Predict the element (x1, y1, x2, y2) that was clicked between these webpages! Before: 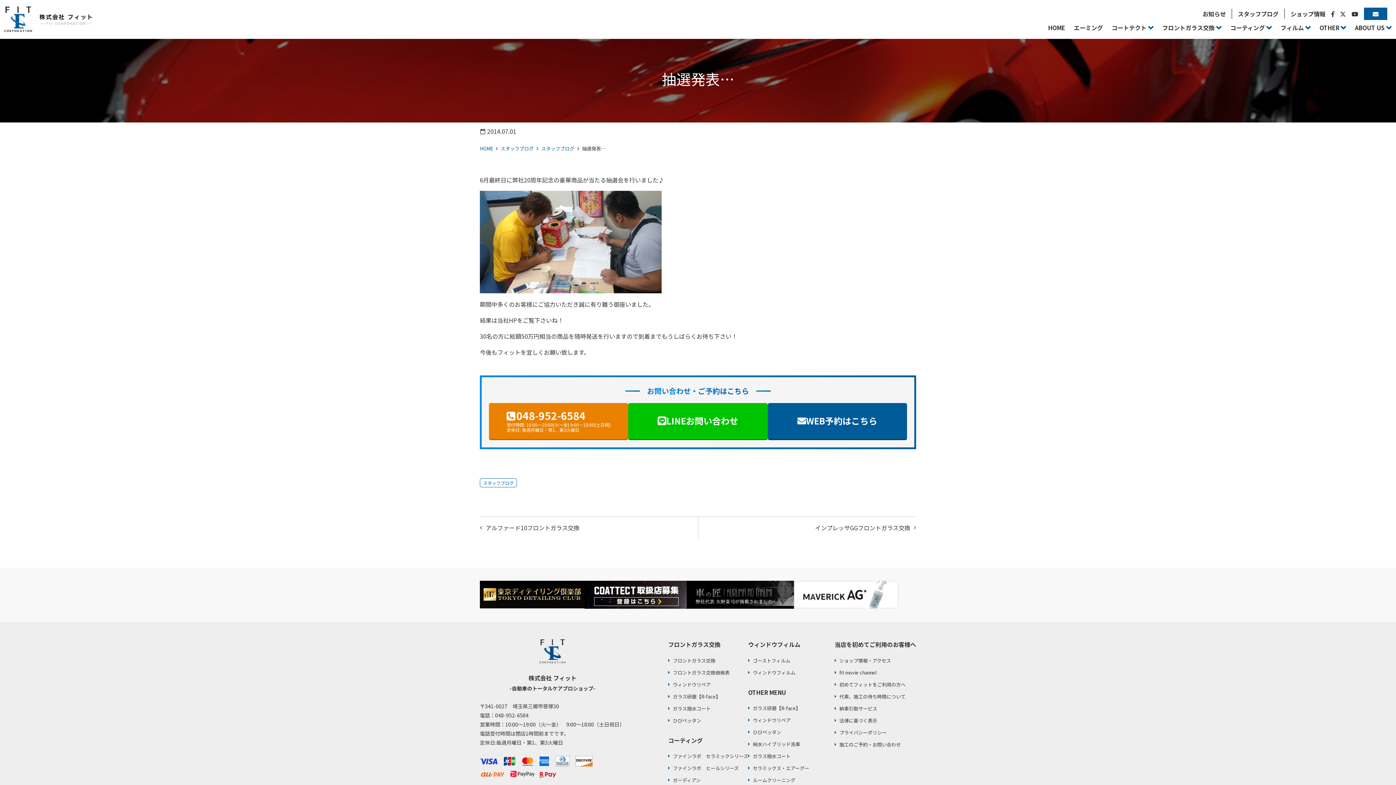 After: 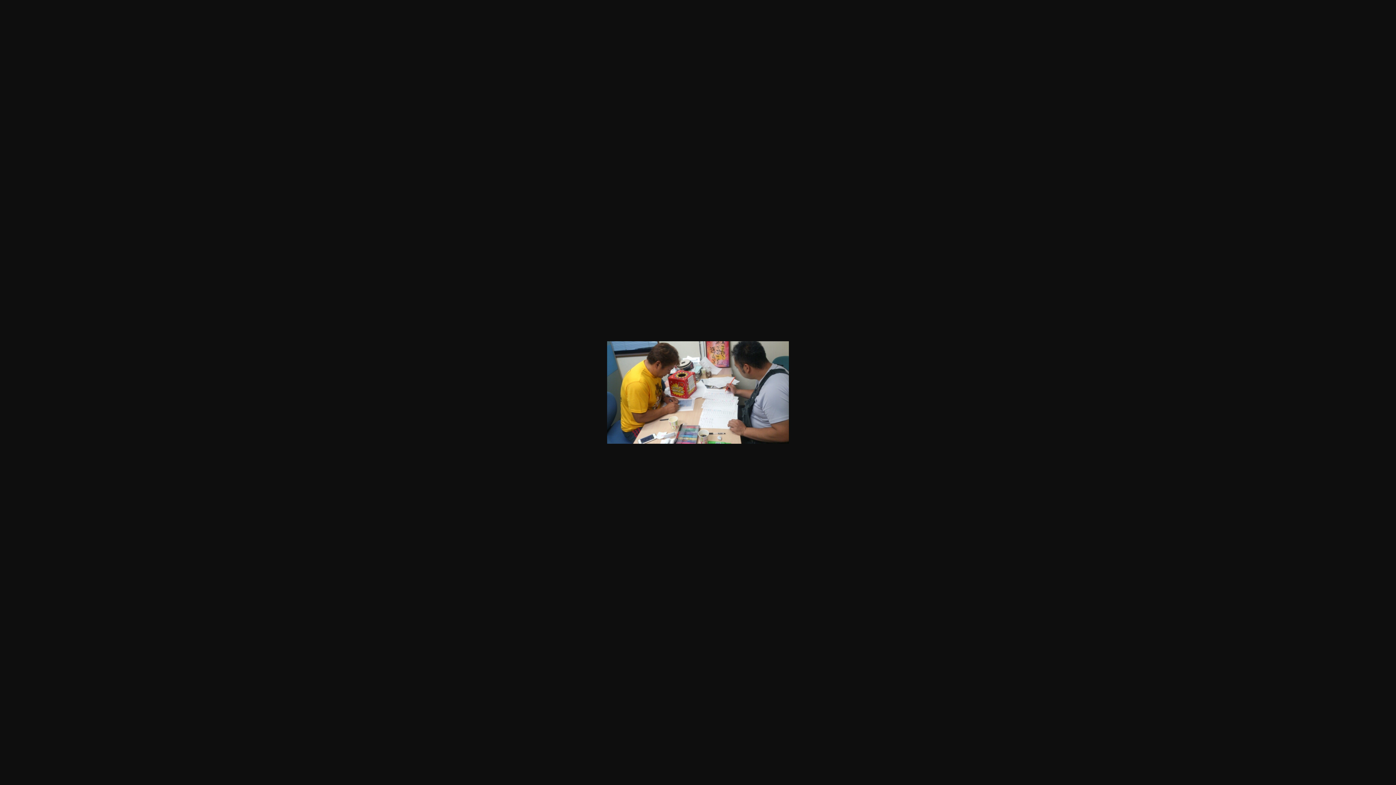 Action: bbox: (480, 191, 661, 200)